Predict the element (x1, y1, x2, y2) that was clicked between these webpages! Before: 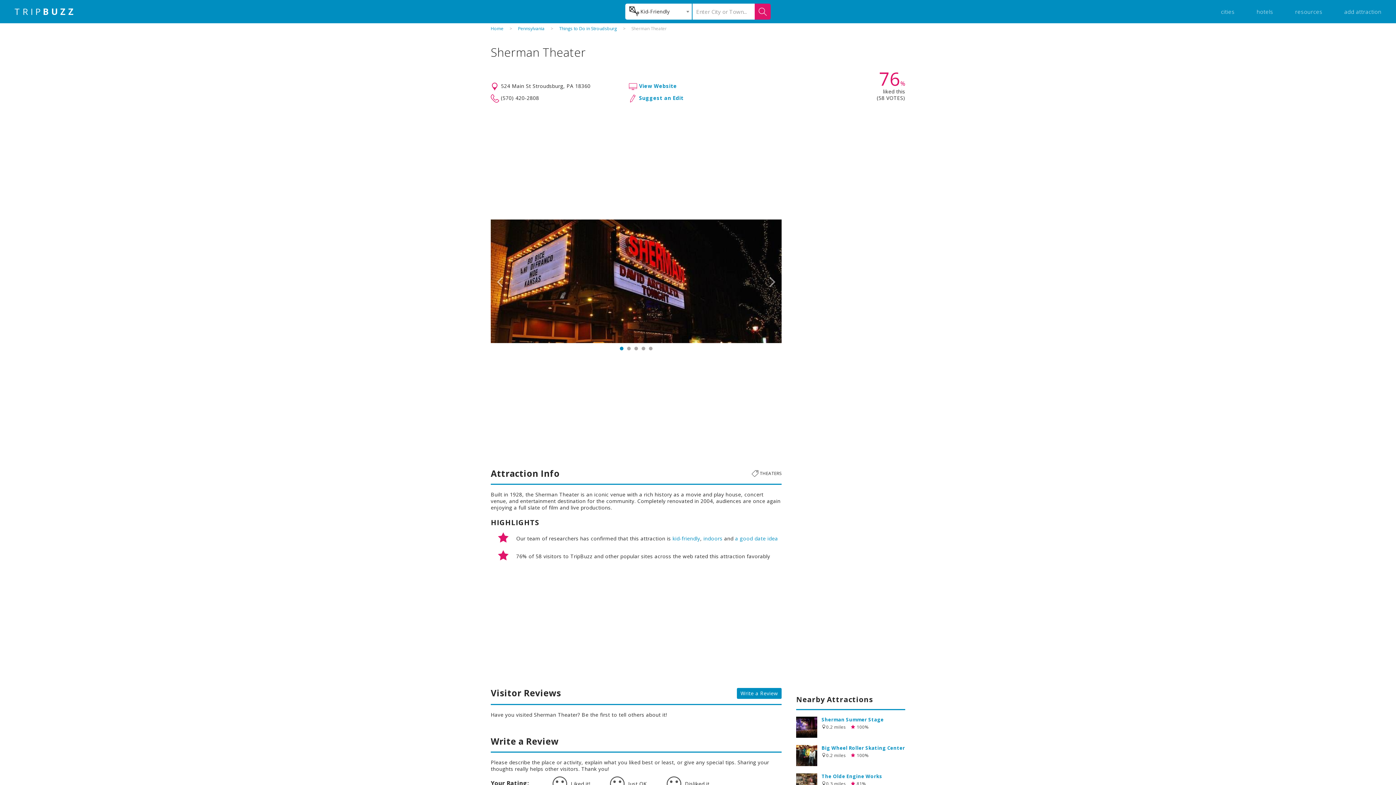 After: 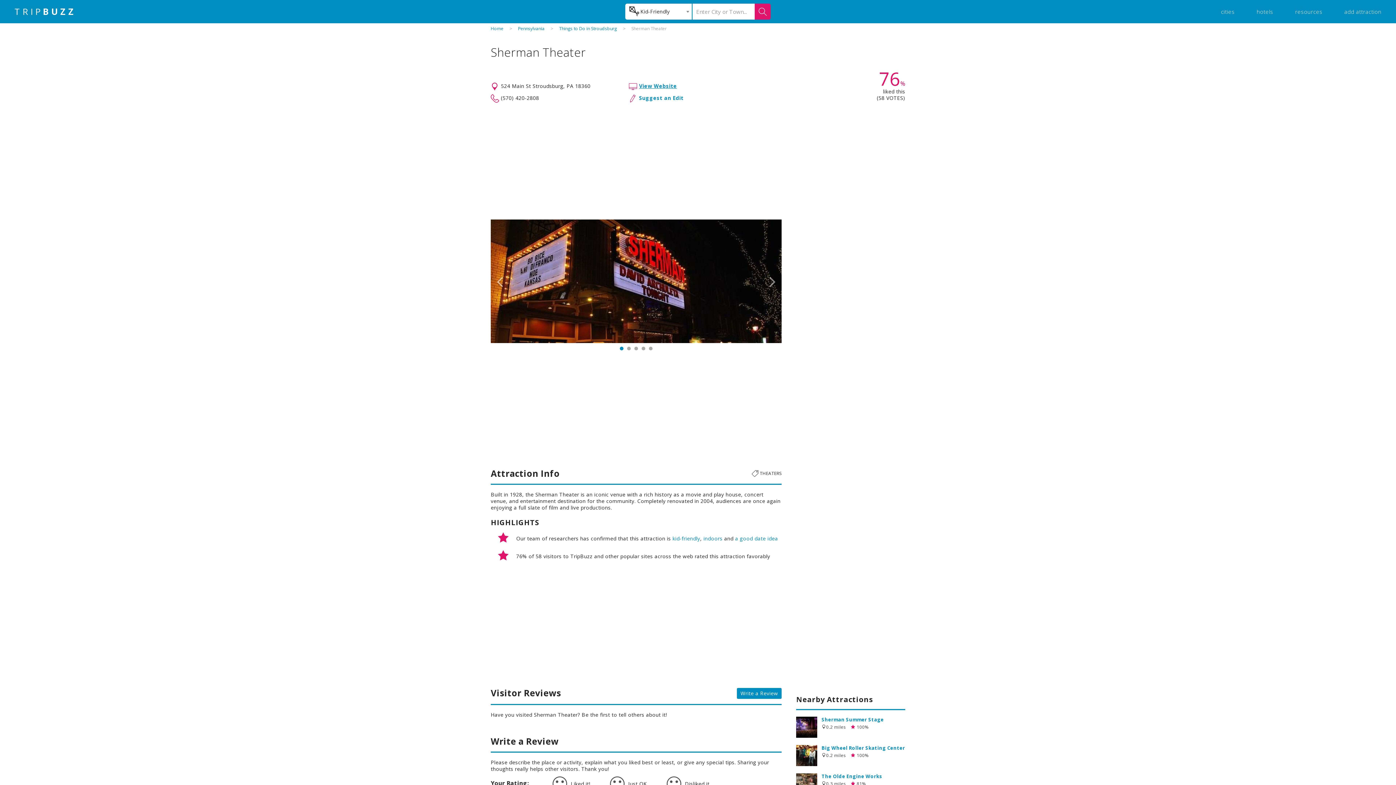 Action: bbox: (639, 82, 677, 89) label: View Website